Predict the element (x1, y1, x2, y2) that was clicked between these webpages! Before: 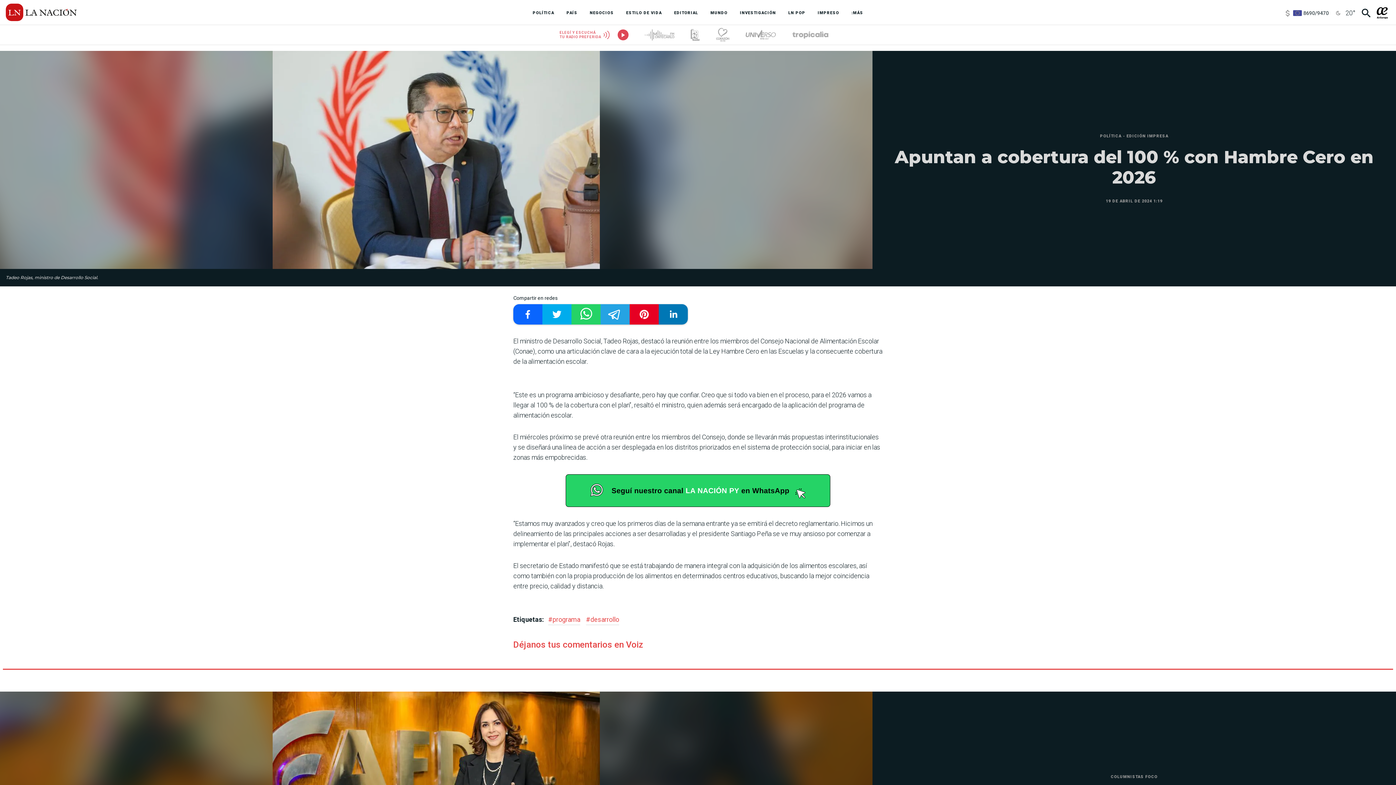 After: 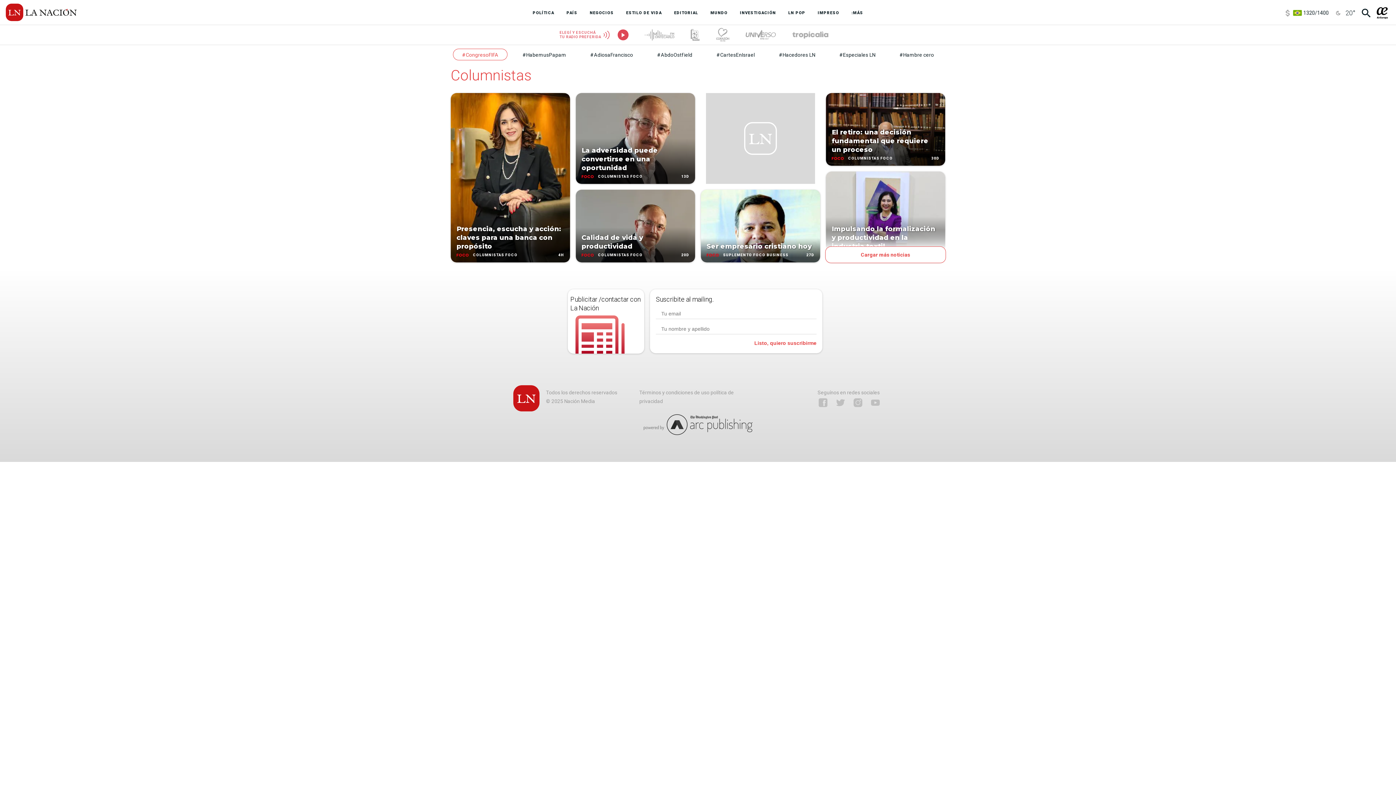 Action: bbox: (1111, 774, 1158, 779) label: COLUMNISTAS FOCO